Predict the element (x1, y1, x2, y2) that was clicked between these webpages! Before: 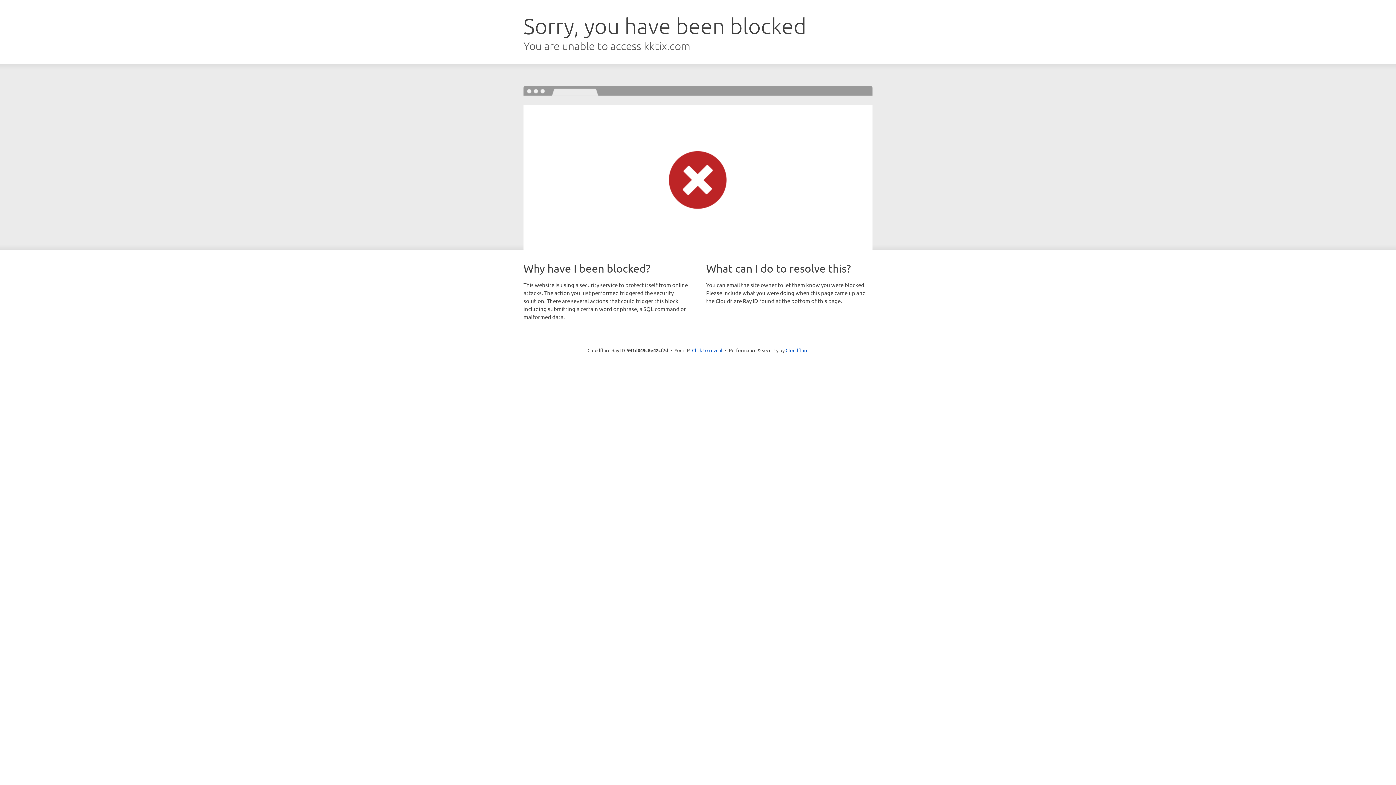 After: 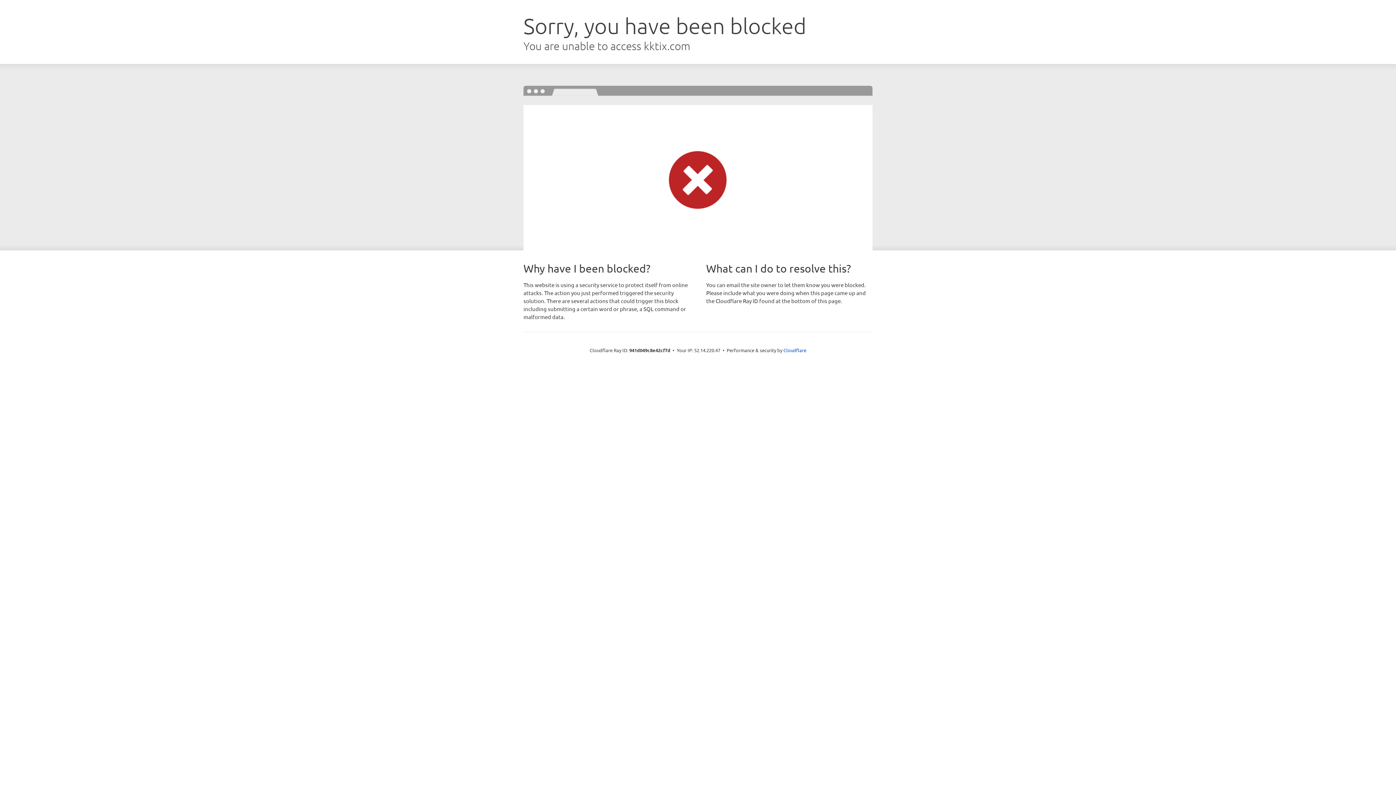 Action: label: Click to reveal bbox: (692, 346, 722, 353)